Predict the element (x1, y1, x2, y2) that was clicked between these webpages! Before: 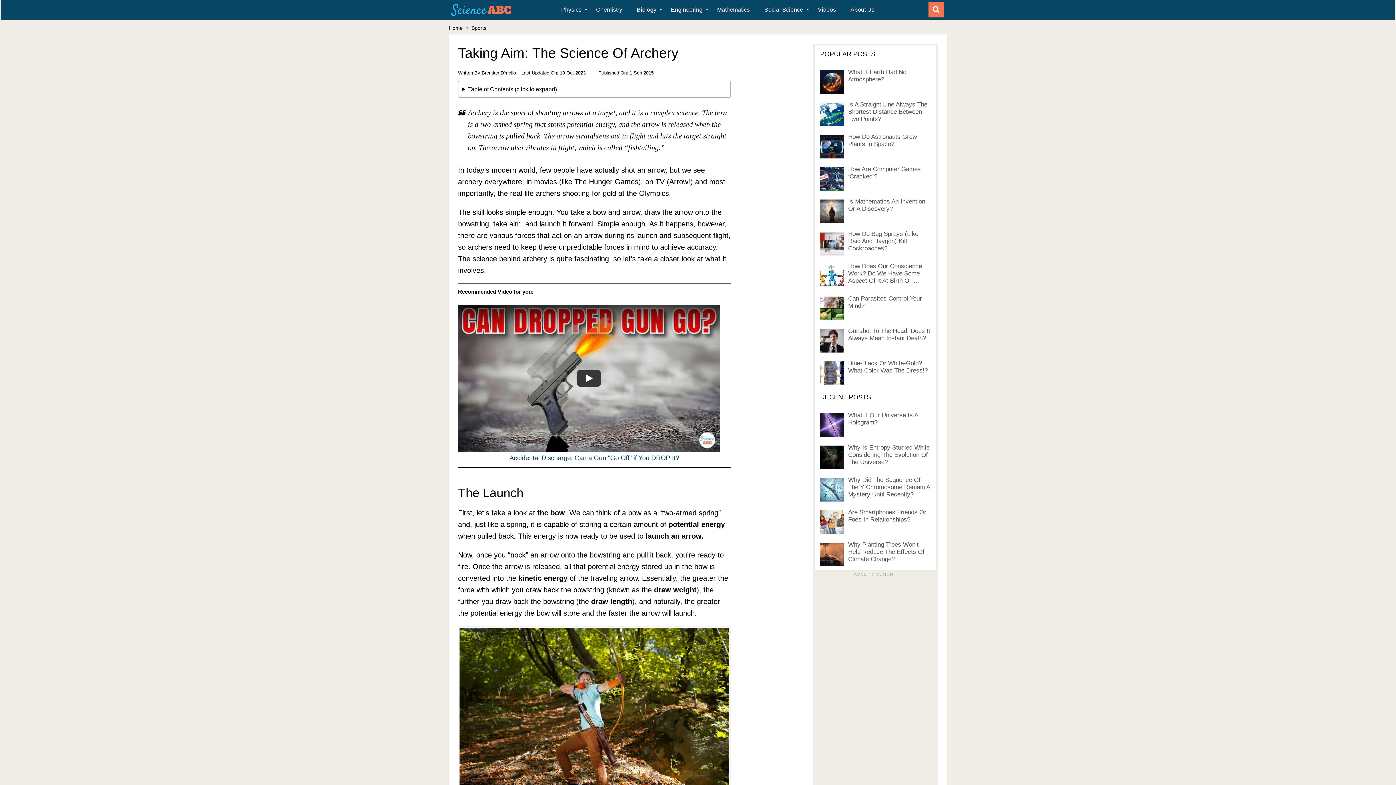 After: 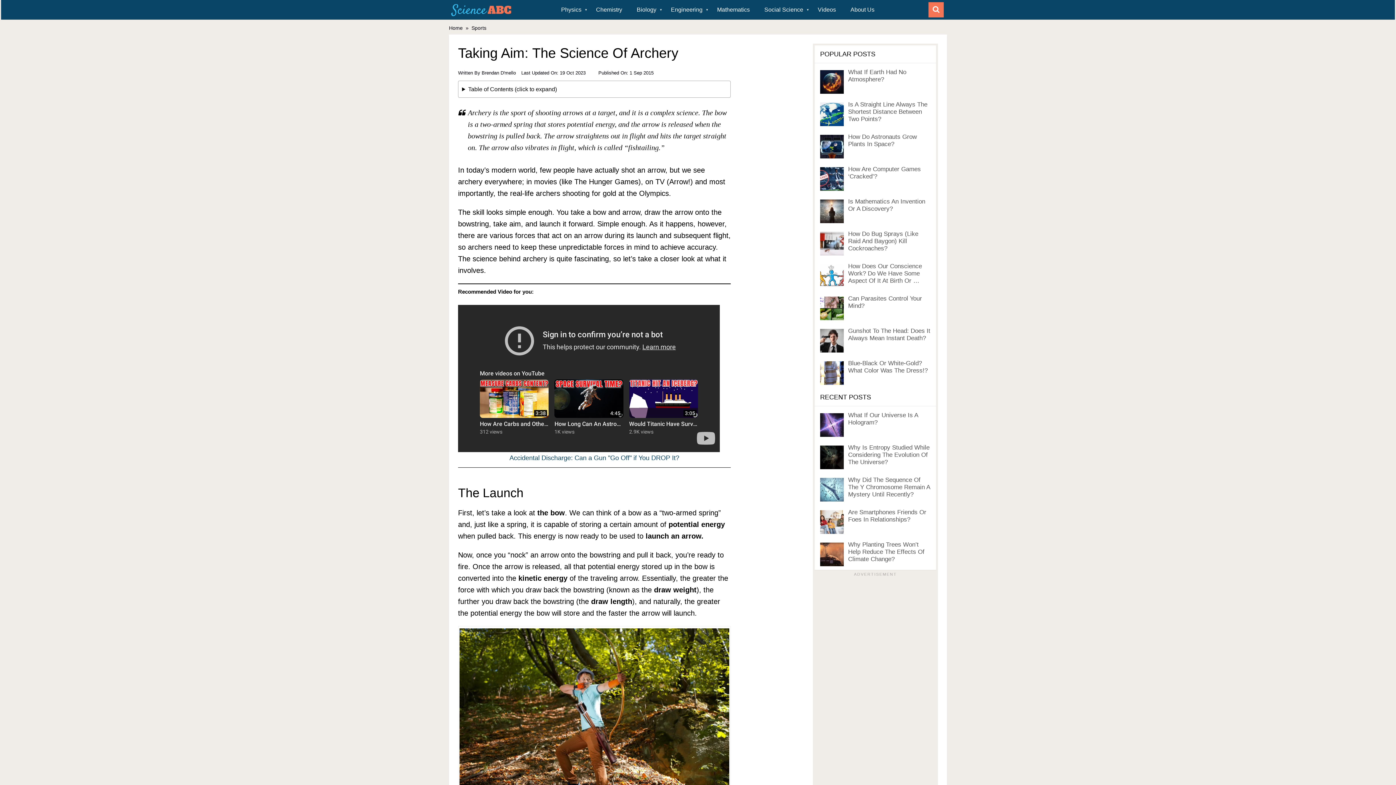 Action: label: Play bbox: (576, 369, 601, 387)